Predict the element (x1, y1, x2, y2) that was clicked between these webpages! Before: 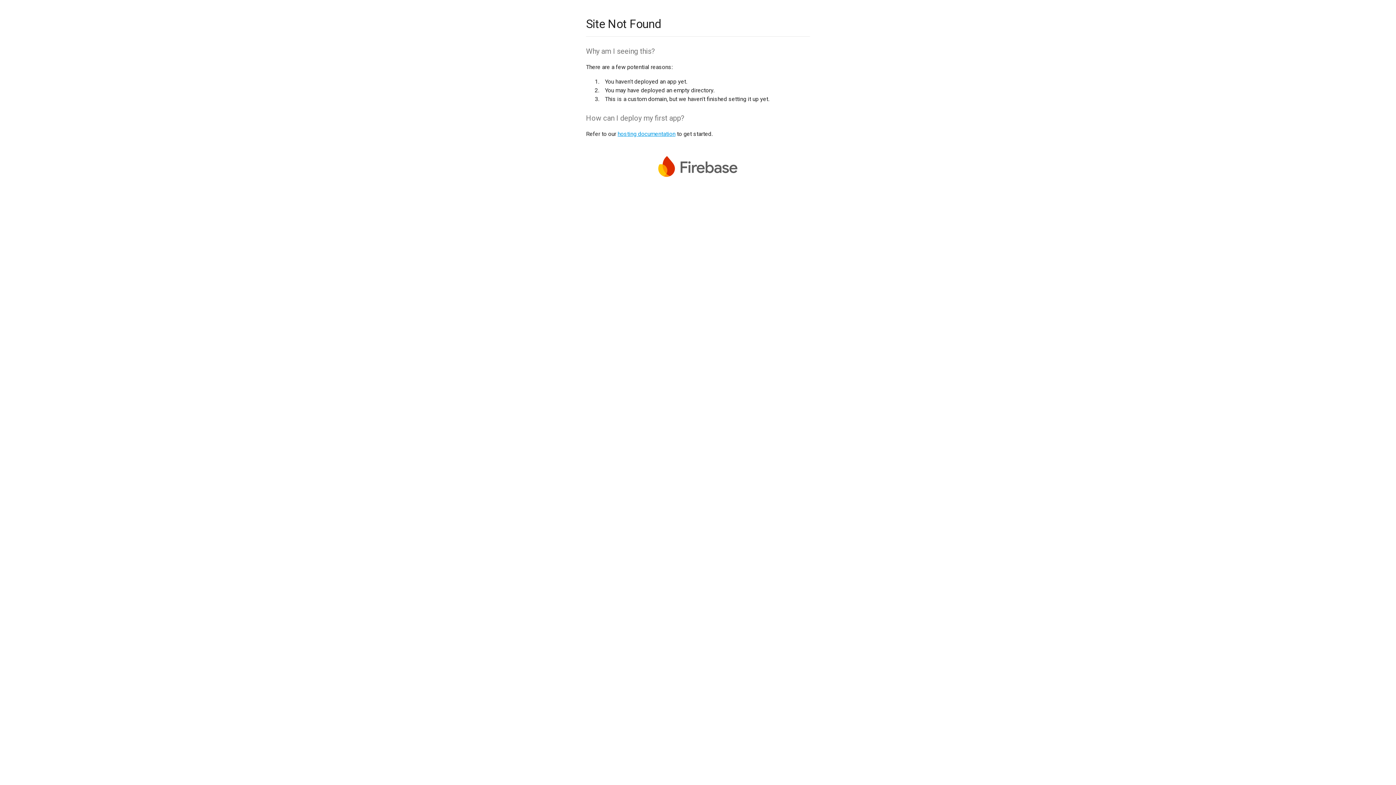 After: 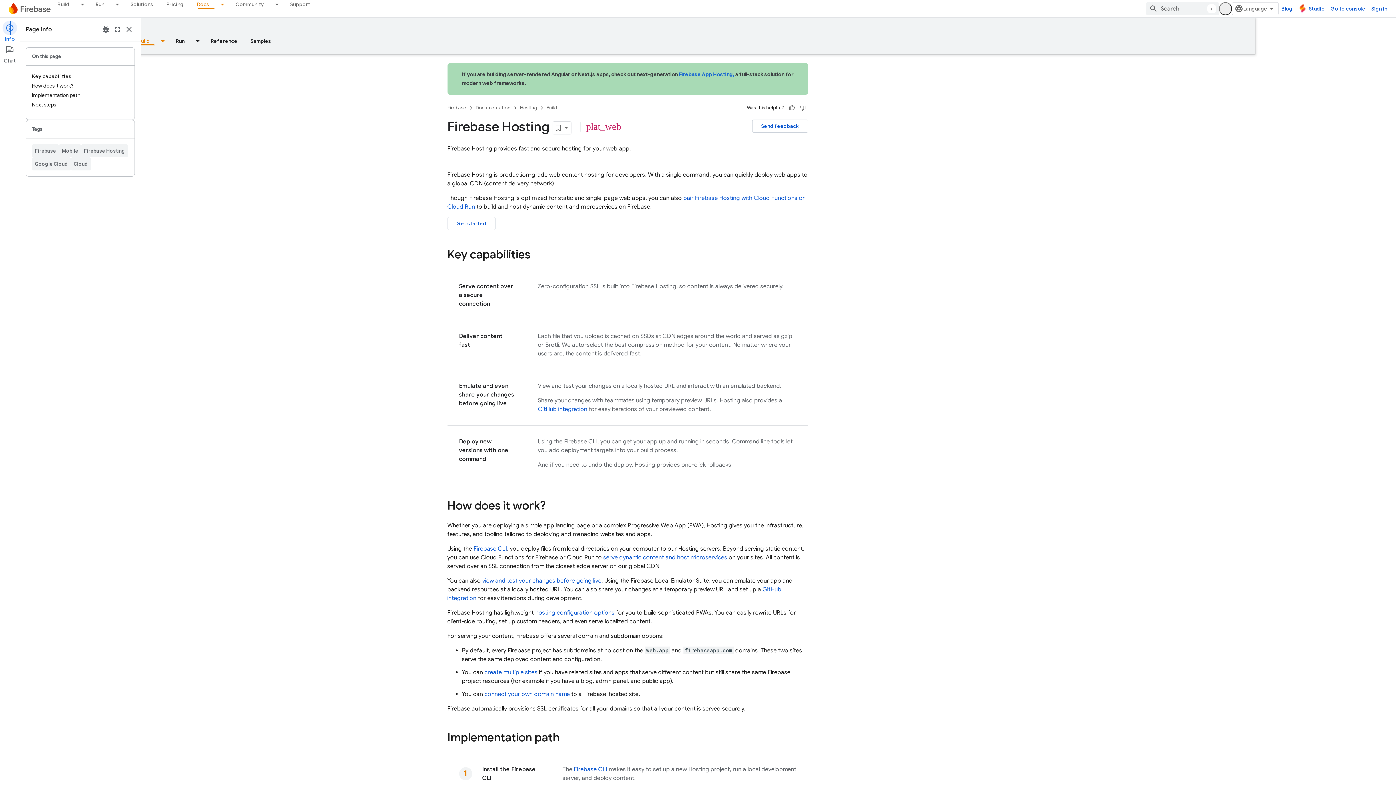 Action: label: hosting documentation bbox: (617, 130, 675, 137)